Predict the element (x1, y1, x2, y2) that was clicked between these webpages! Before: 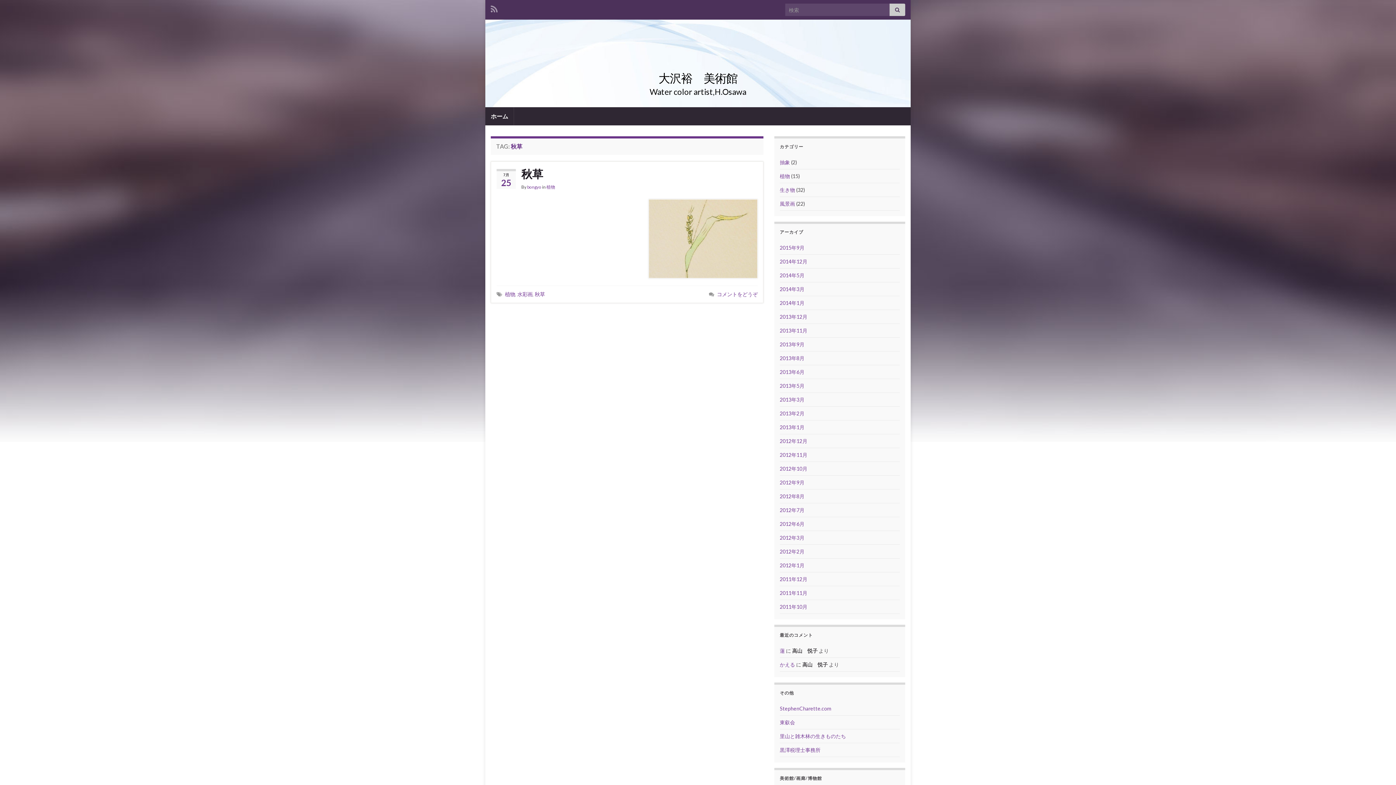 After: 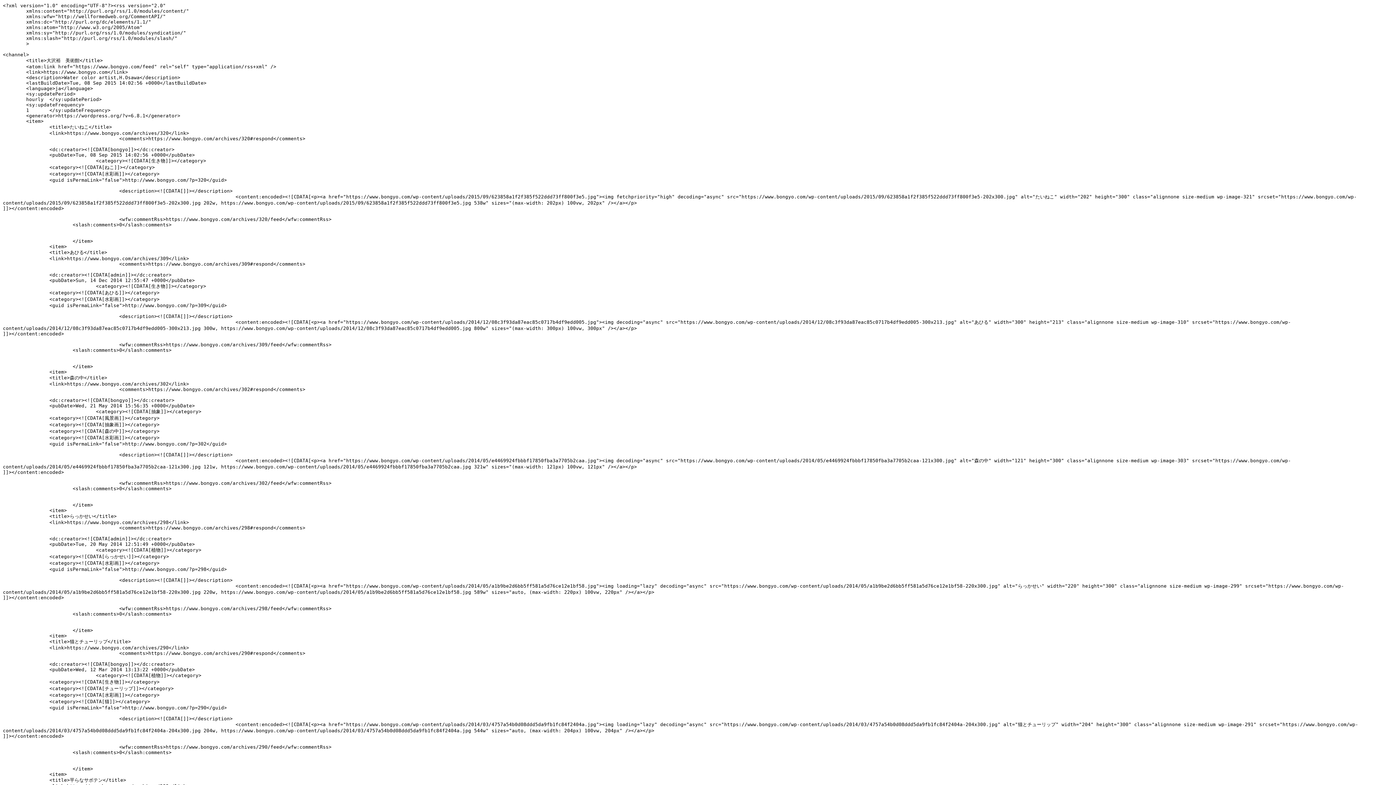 Action: bbox: (490, 2, 497, 13)